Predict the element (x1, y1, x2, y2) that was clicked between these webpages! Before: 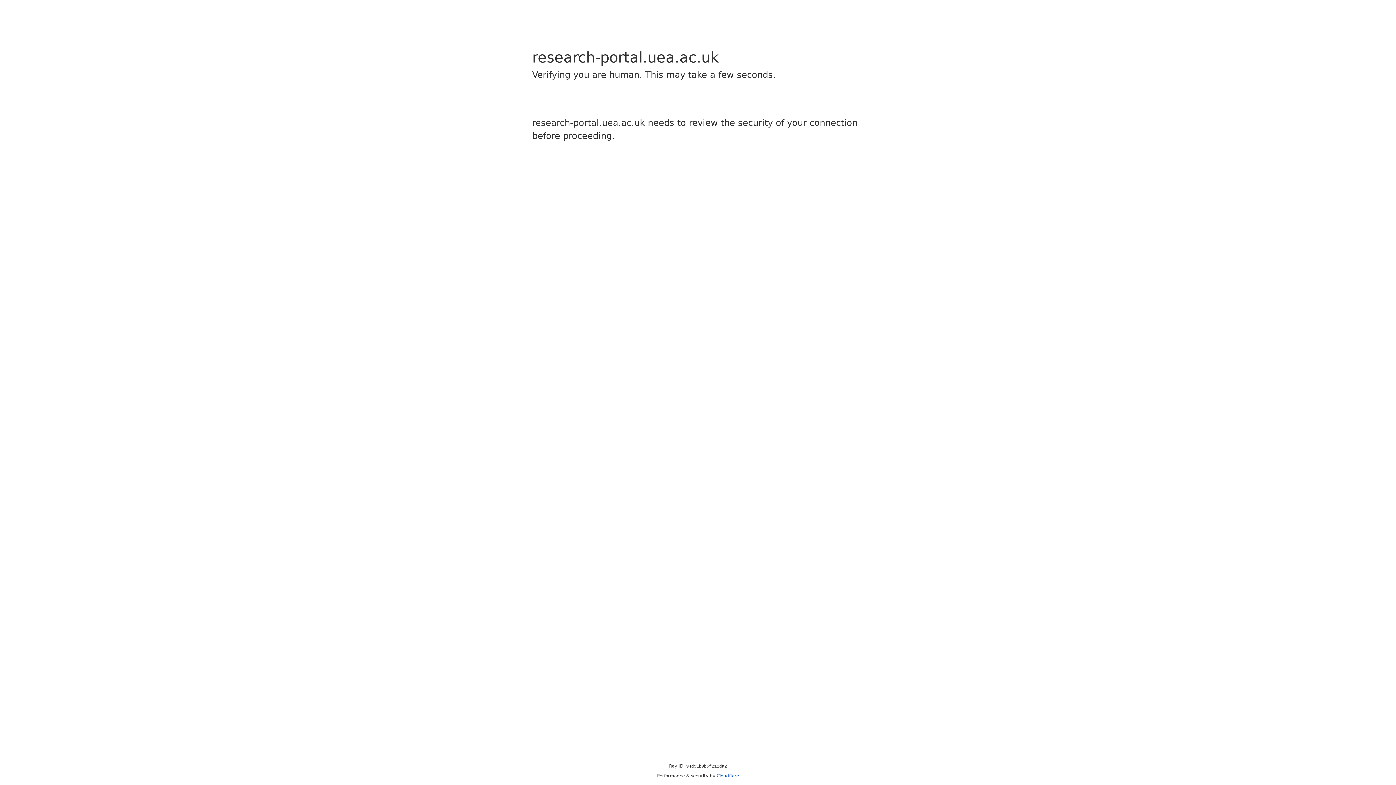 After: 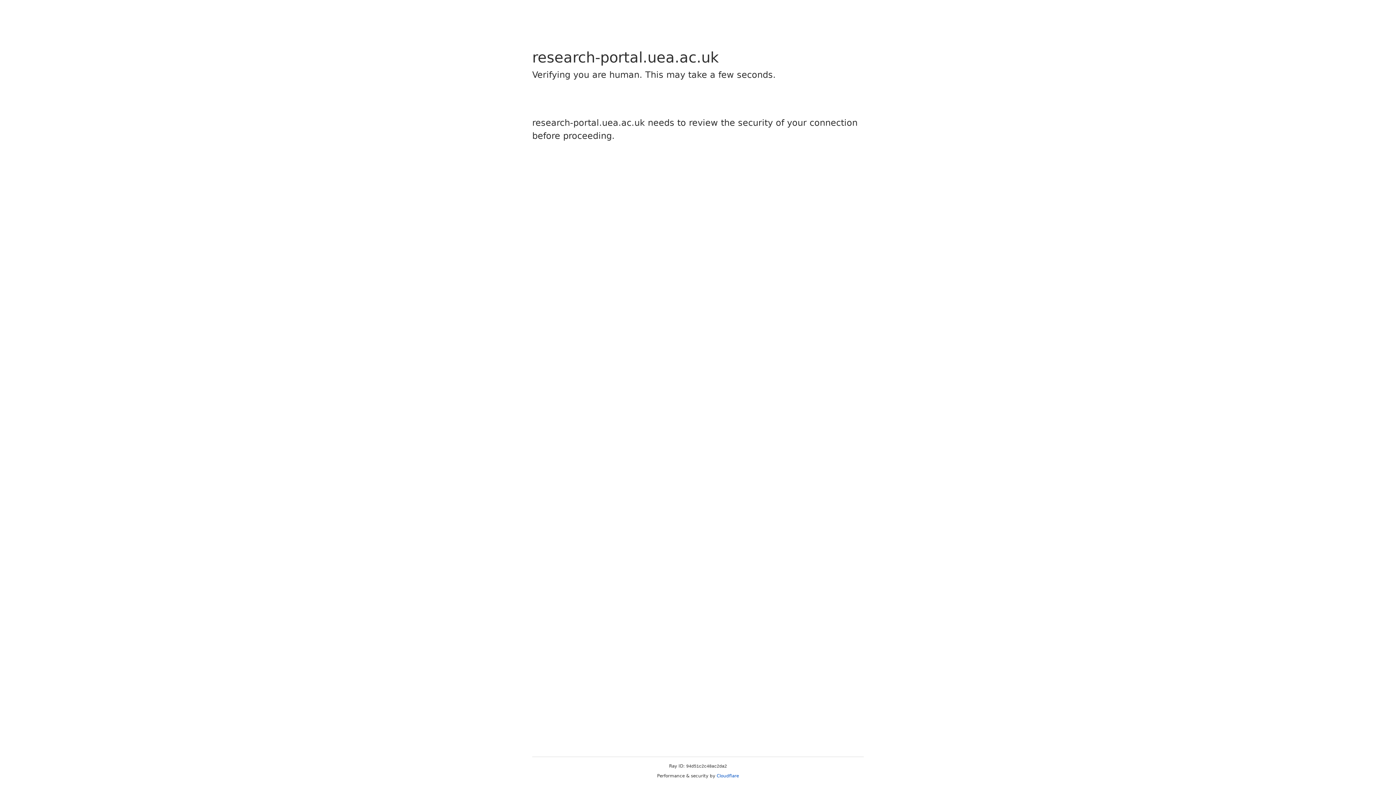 Action: label: Cloudflare bbox: (716, 773, 739, 778)